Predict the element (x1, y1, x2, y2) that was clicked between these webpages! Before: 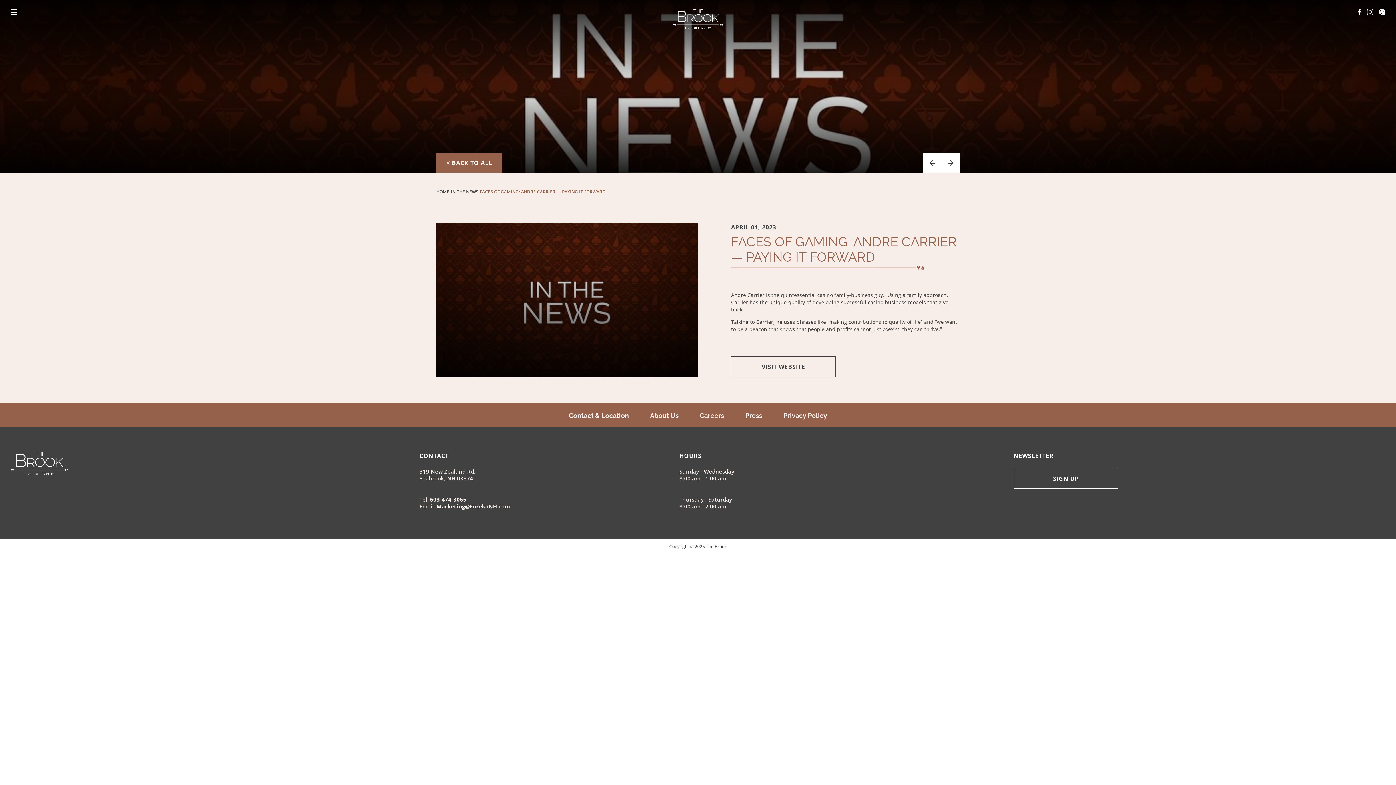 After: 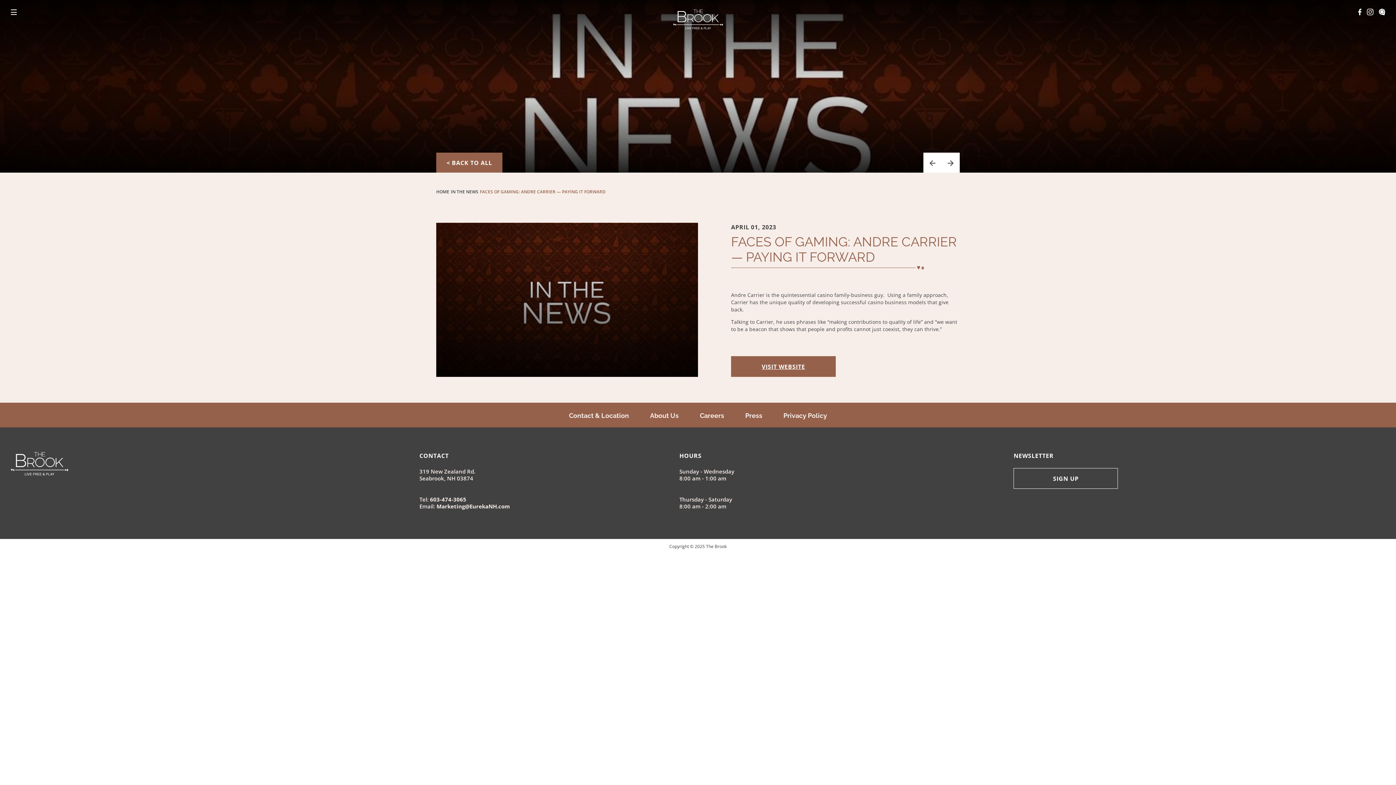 Action: bbox: (731, 356, 836, 376) label: Visit Website (Opens in a new tab)